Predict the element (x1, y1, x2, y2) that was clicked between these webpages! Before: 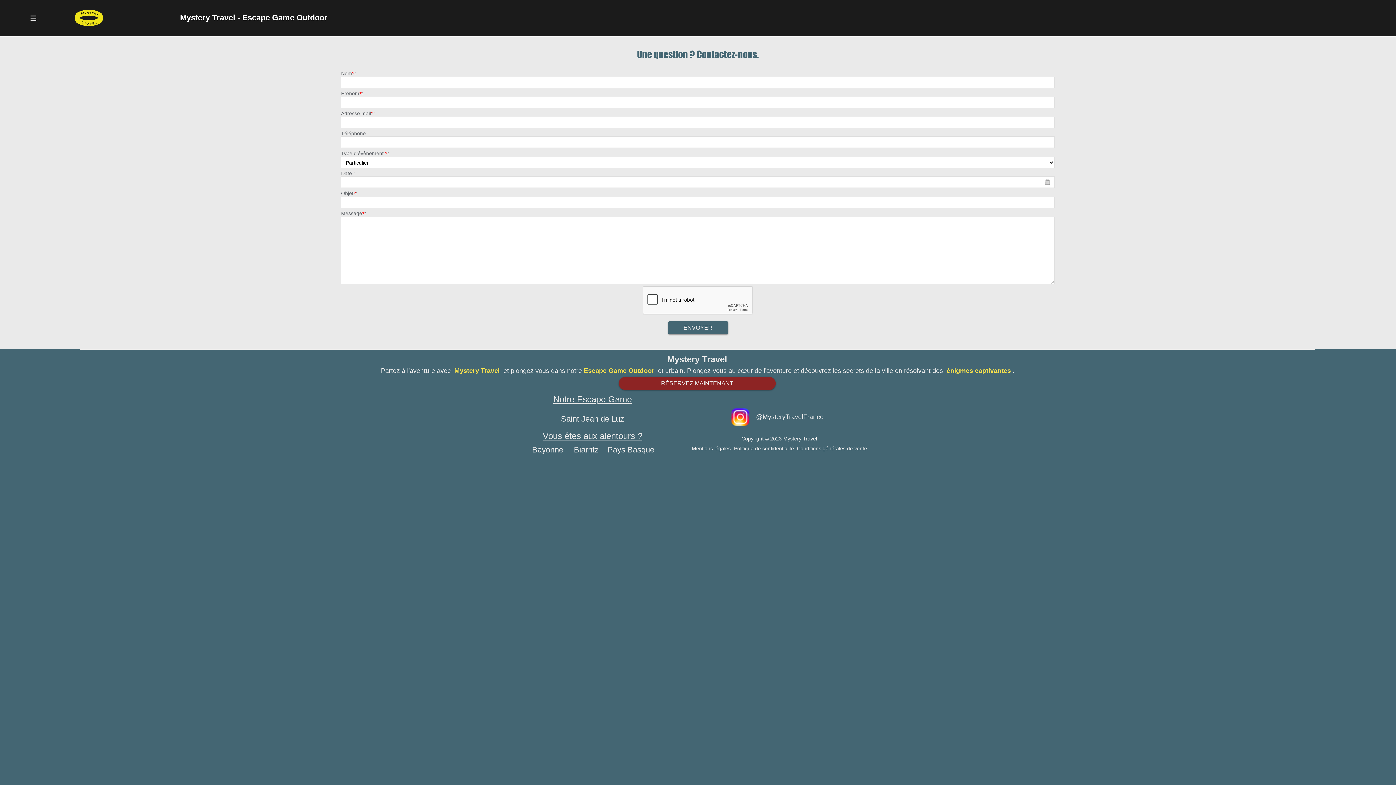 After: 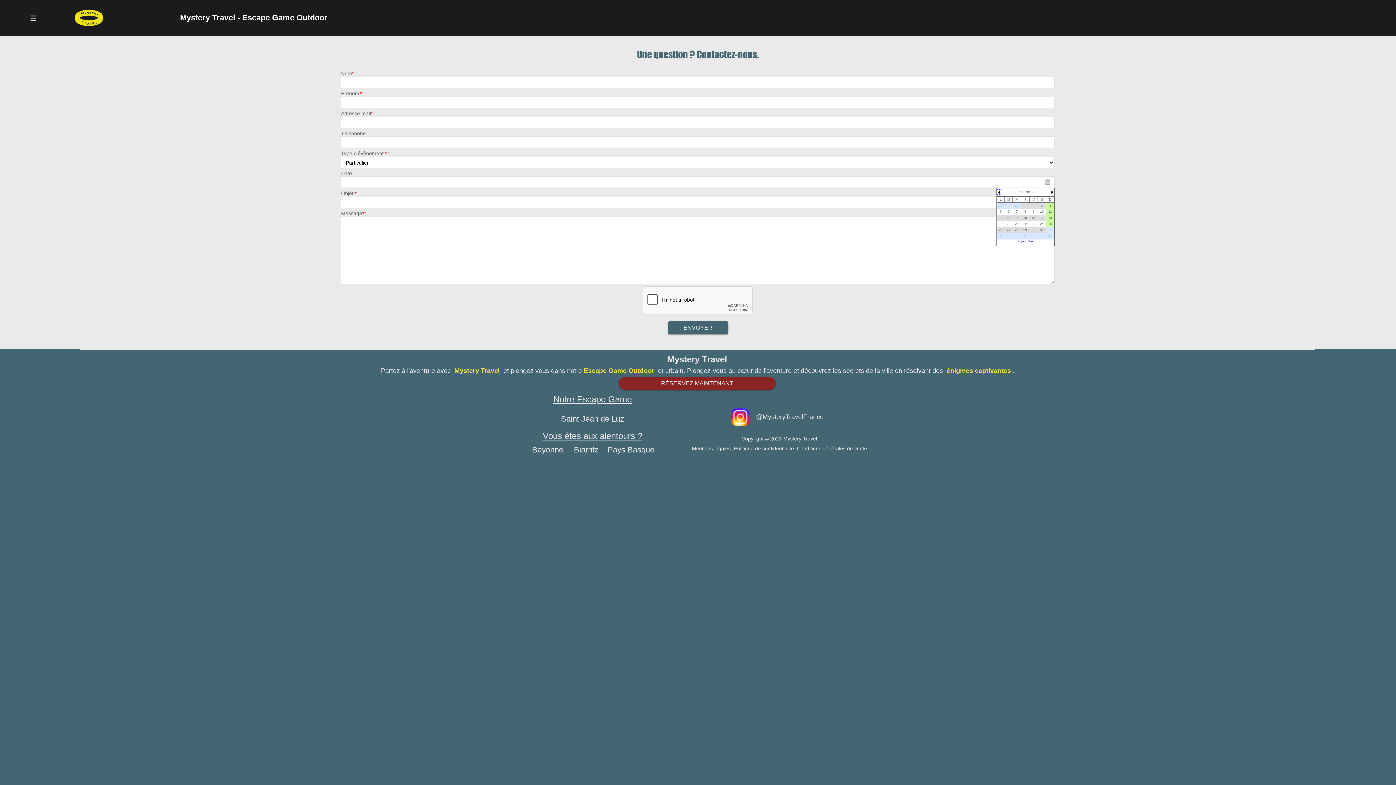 Action: bbox: (1043, 178, 1051, 184)